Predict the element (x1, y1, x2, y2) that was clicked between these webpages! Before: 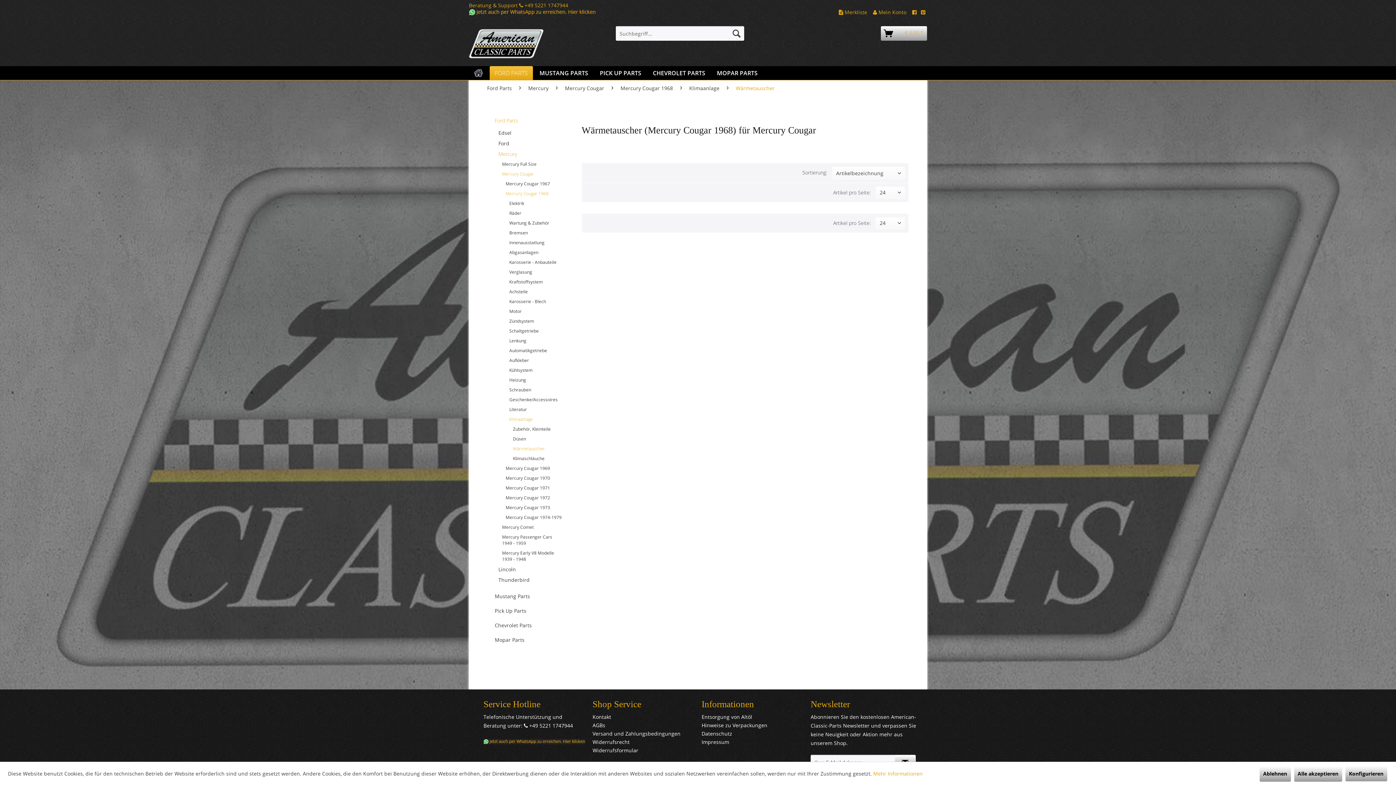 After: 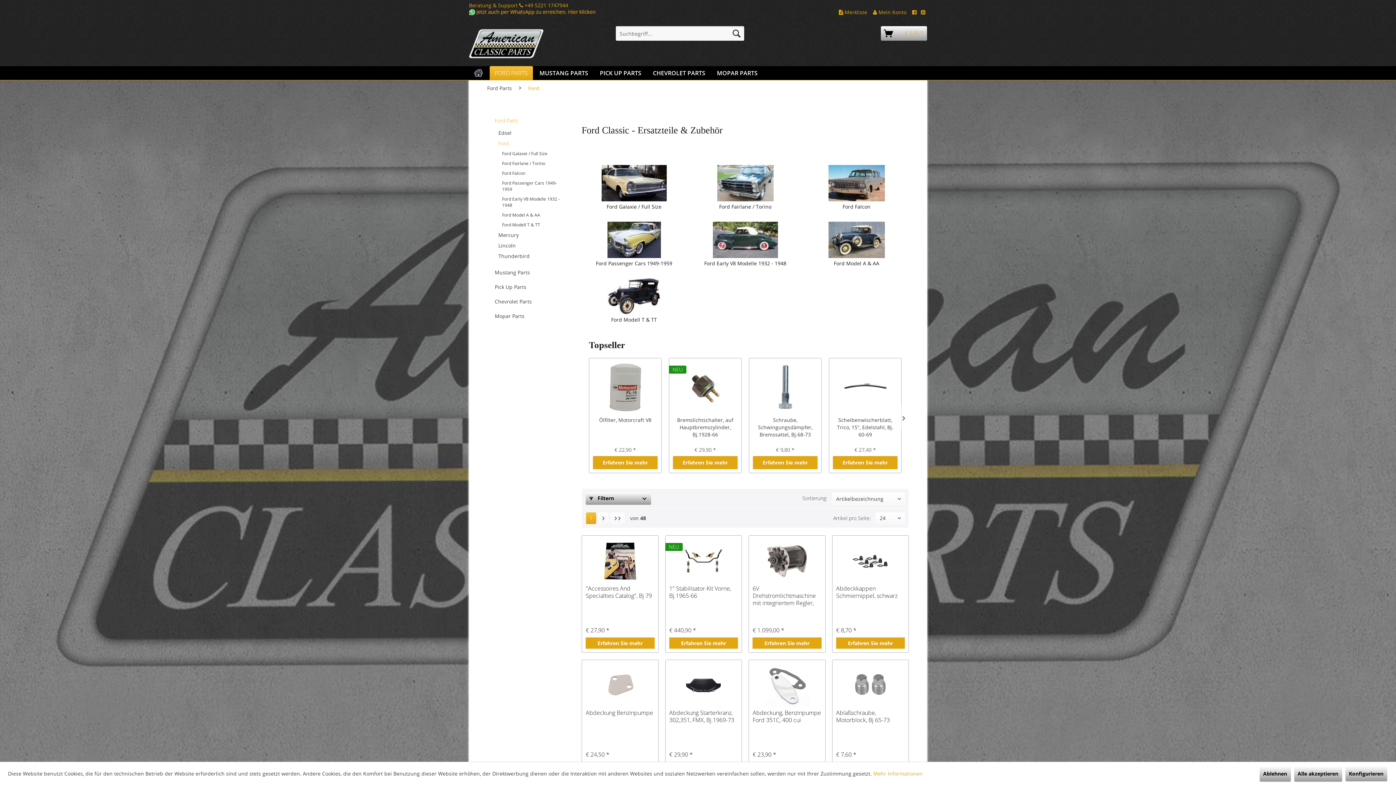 Action: bbox: (494, 138, 566, 148) label: Ford